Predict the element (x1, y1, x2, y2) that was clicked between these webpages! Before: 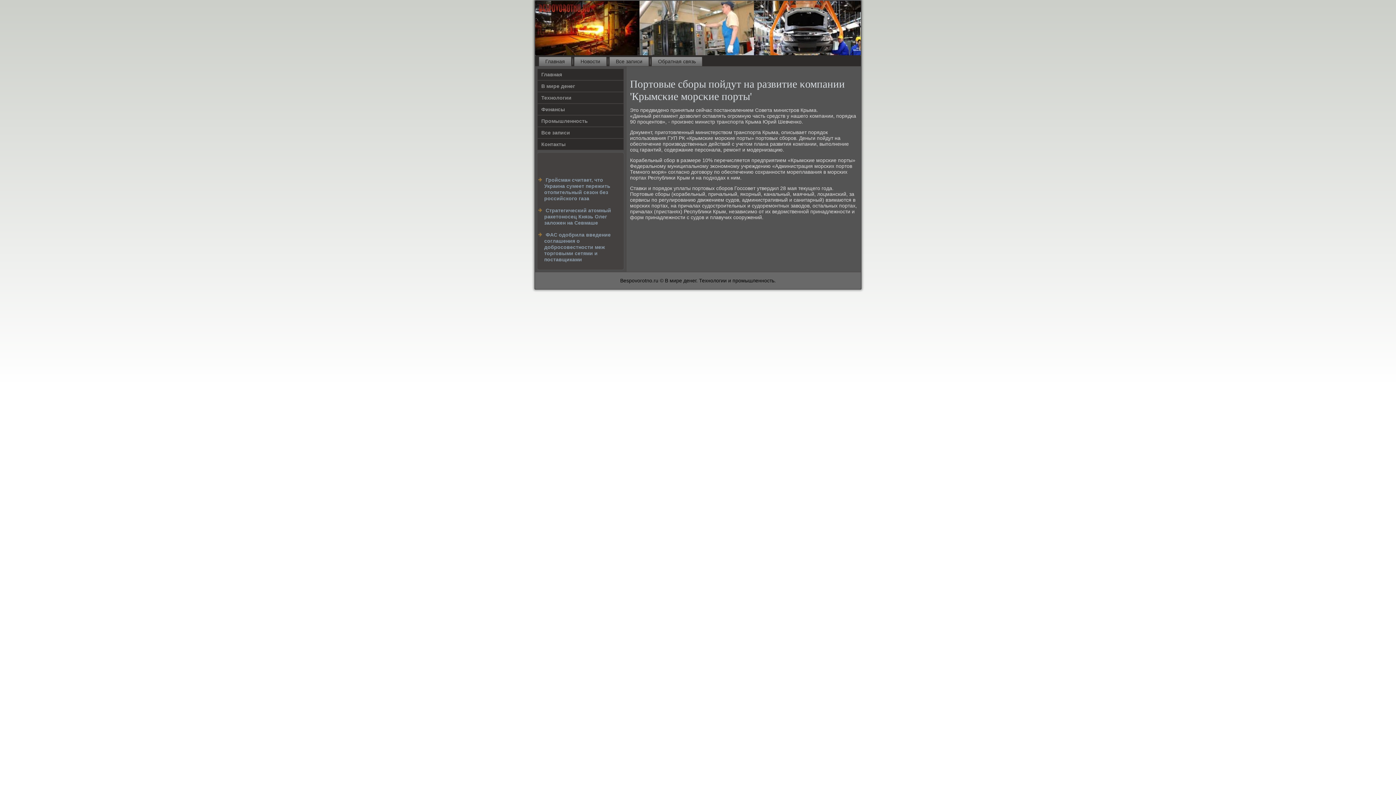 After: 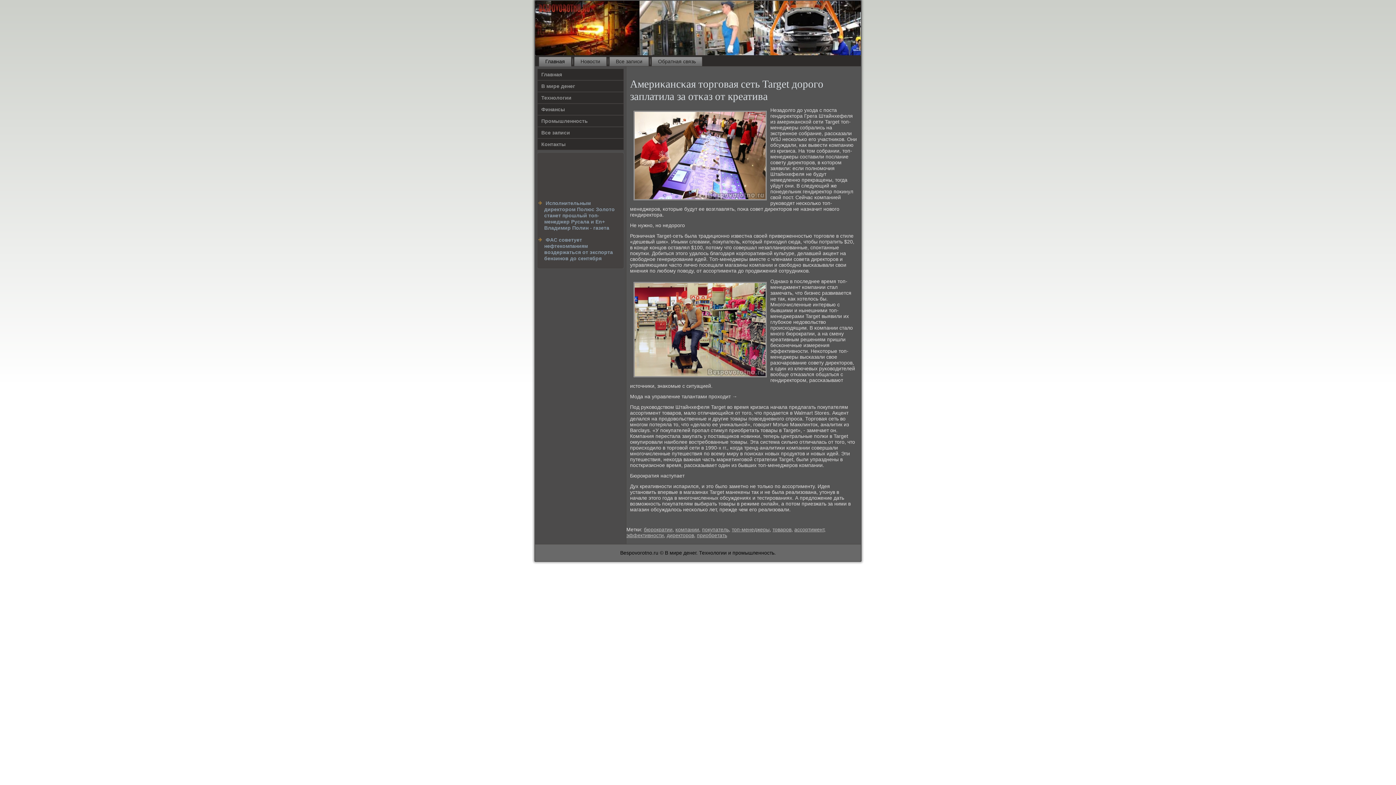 Action: bbox: (537, 68, 624, 80) label: Главная